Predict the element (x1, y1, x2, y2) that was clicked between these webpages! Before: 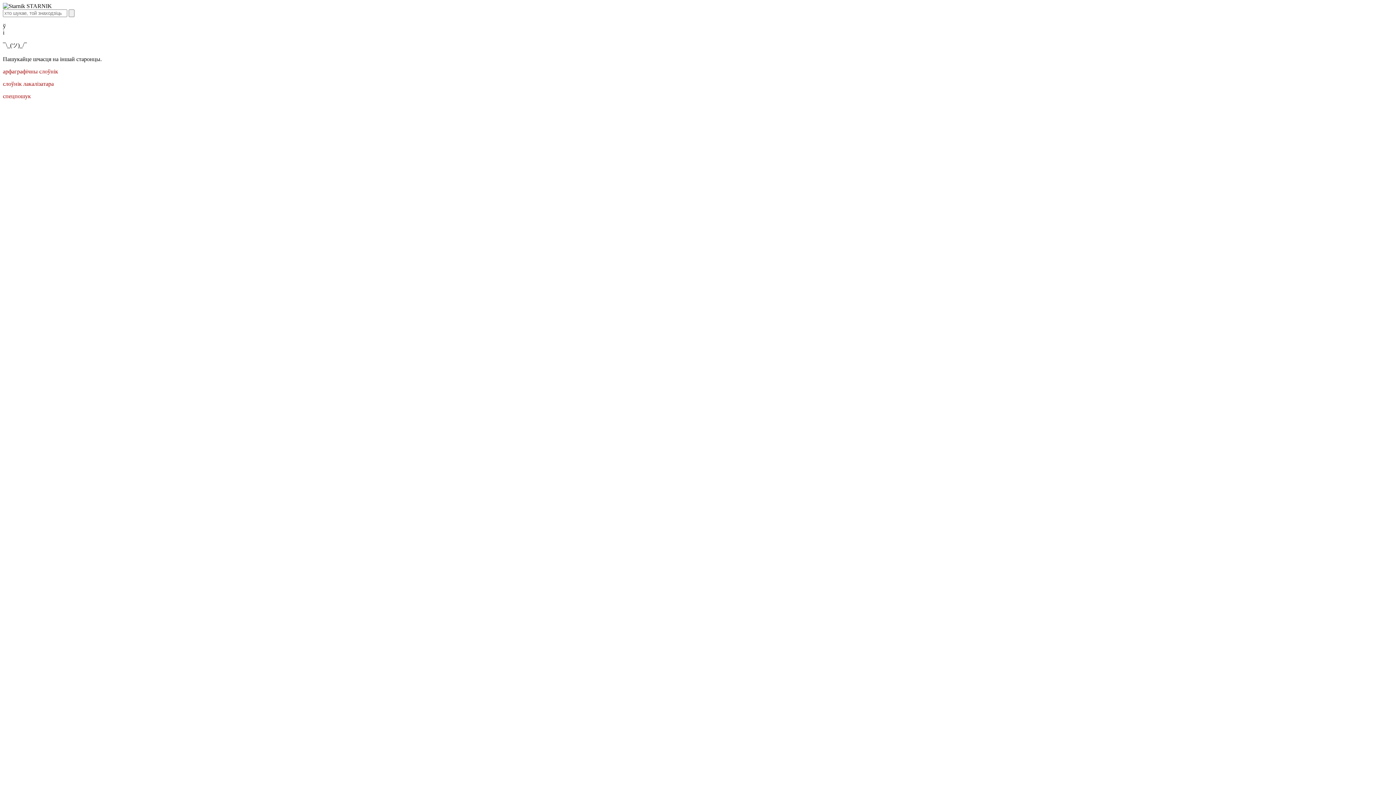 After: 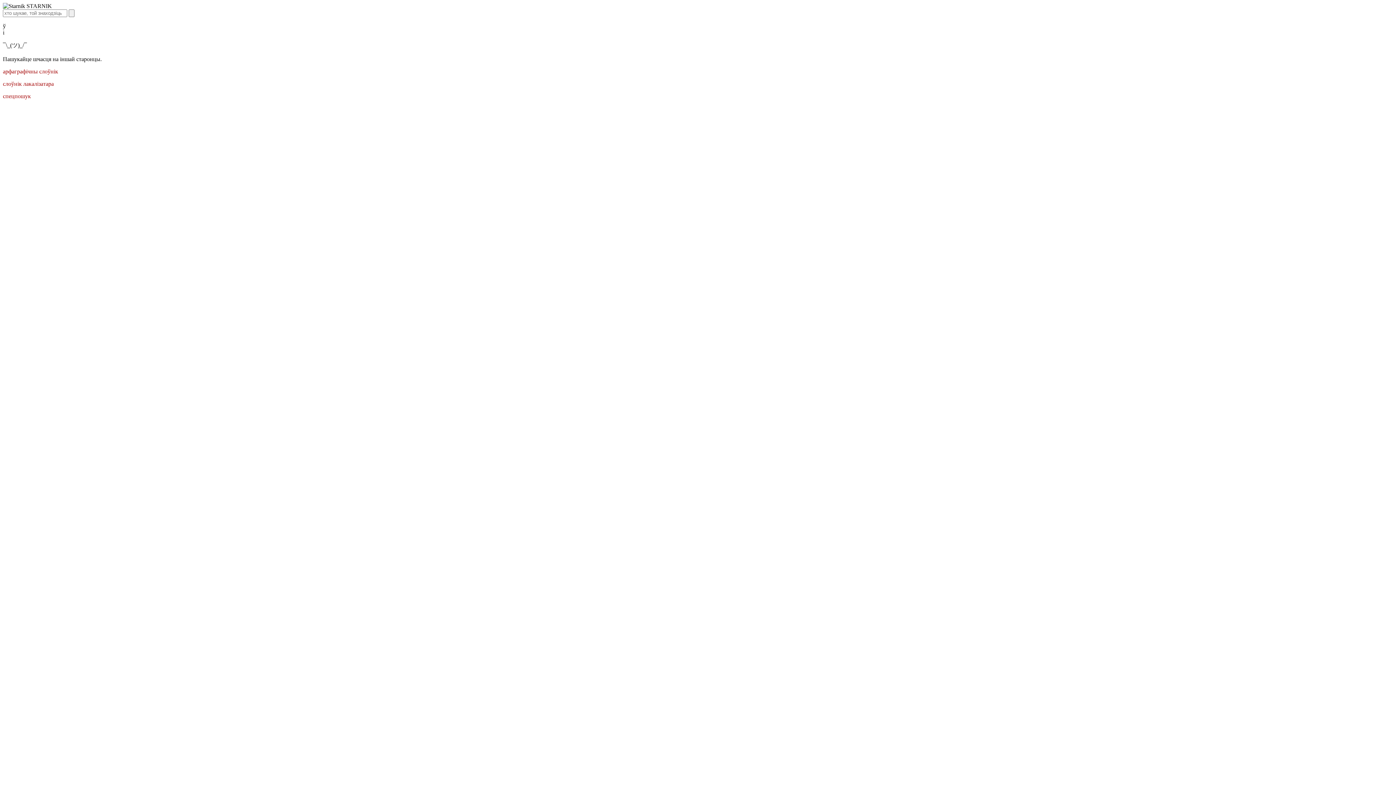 Action: label: слоўнік лакалізатара bbox: (2, 80, 53, 86)